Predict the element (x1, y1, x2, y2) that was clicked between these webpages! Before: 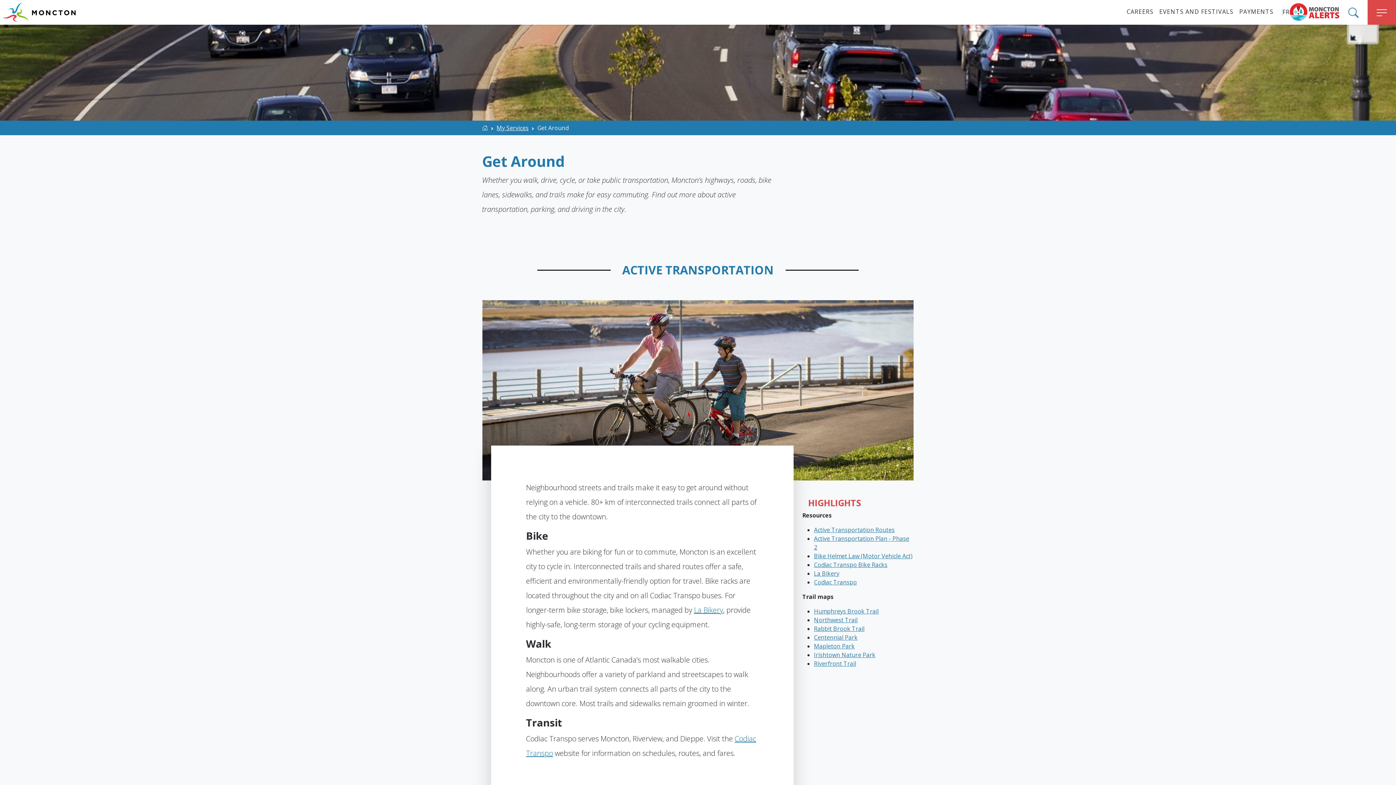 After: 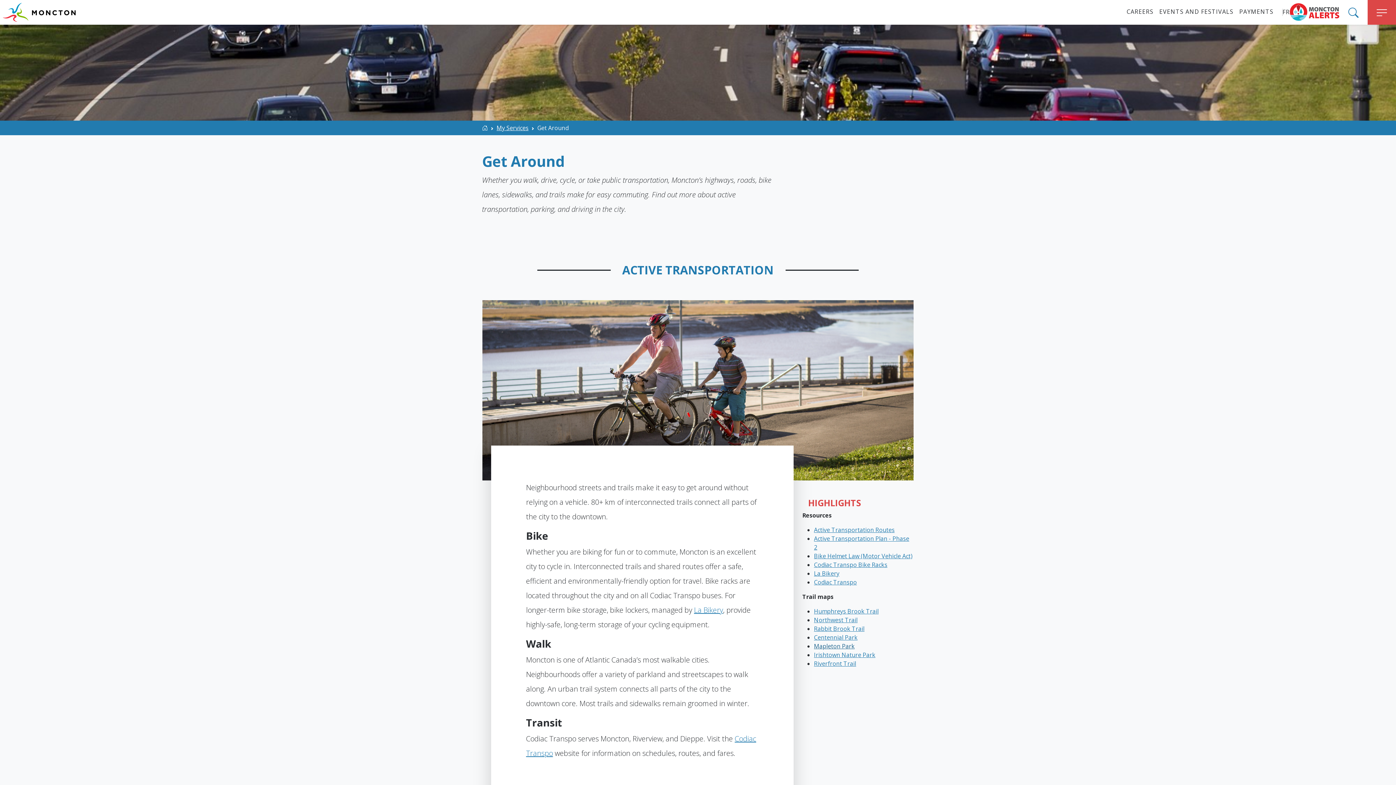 Action: label: Mapleton Park bbox: (814, 642, 854, 650)